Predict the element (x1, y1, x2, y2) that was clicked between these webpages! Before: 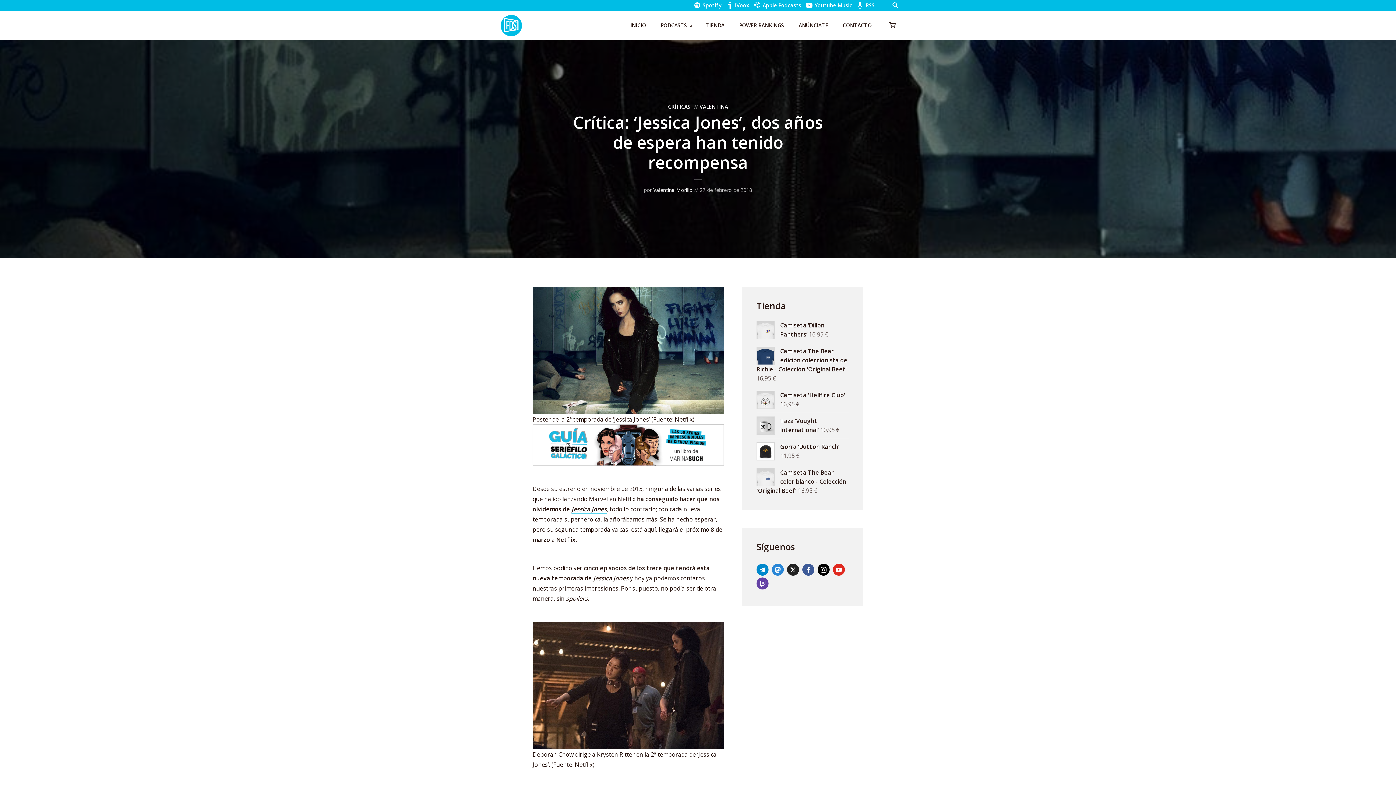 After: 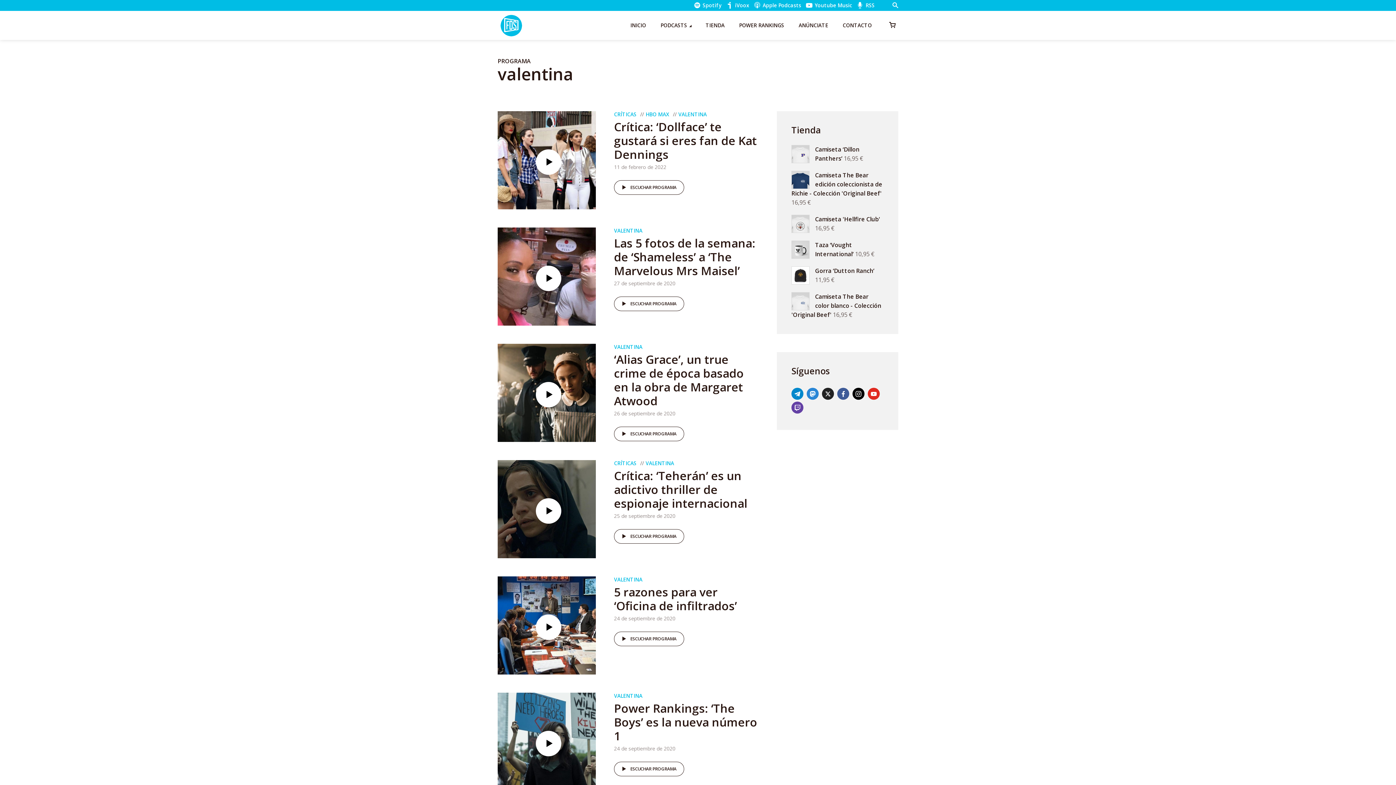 Action: bbox: (692, 103, 728, 110) label: VALENTINA